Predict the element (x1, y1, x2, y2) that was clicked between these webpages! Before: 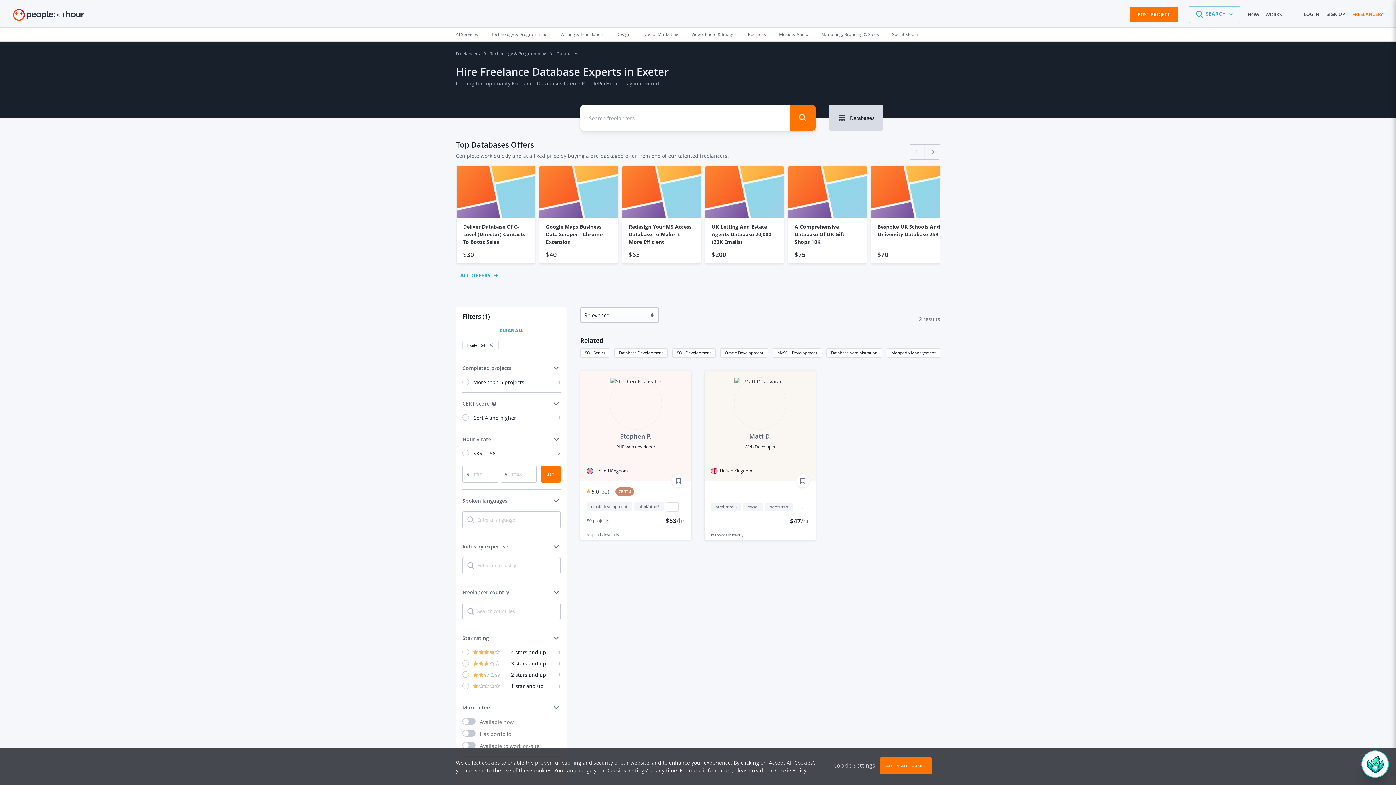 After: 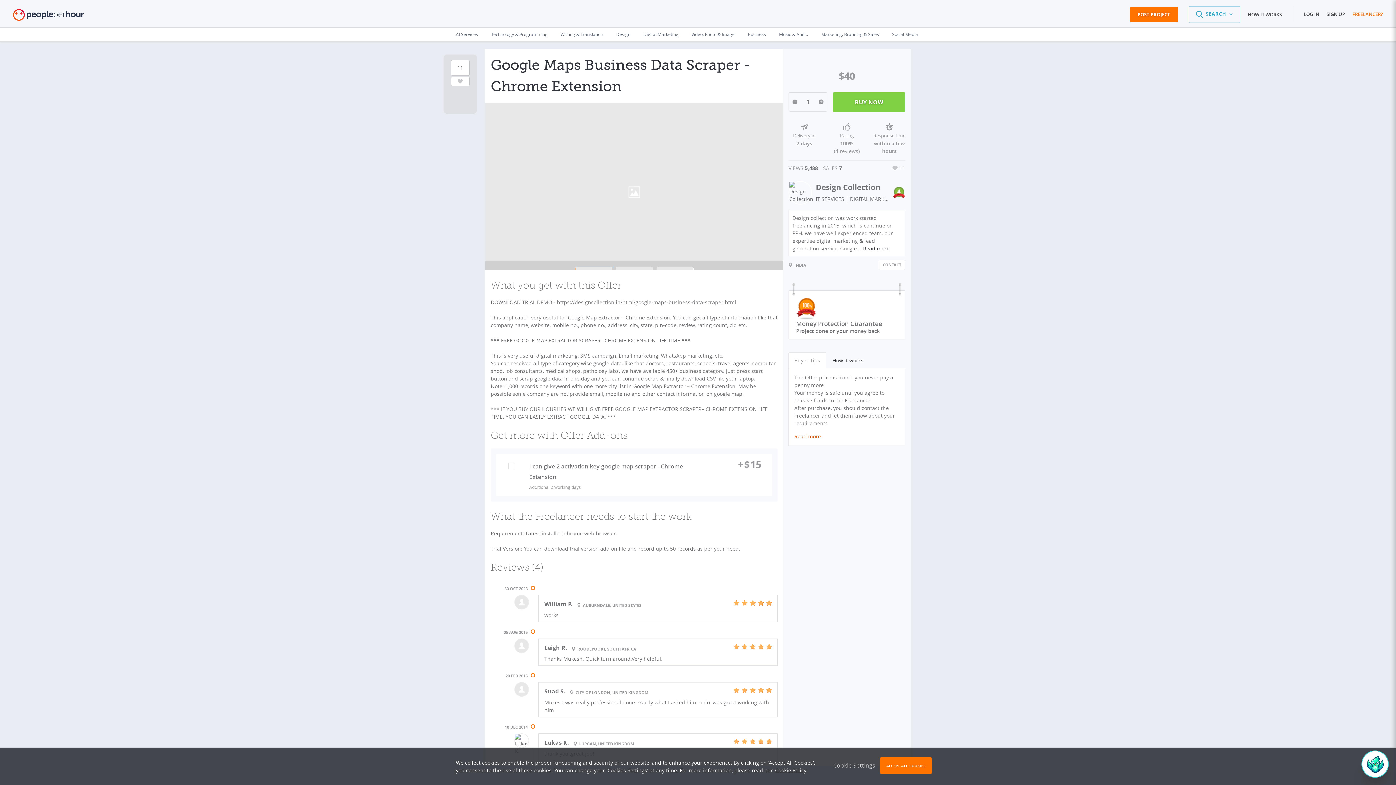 Action: label: Google Maps Business Data Scraper - Chrome Extension

$40 bbox: (539, 166, 618, 263)